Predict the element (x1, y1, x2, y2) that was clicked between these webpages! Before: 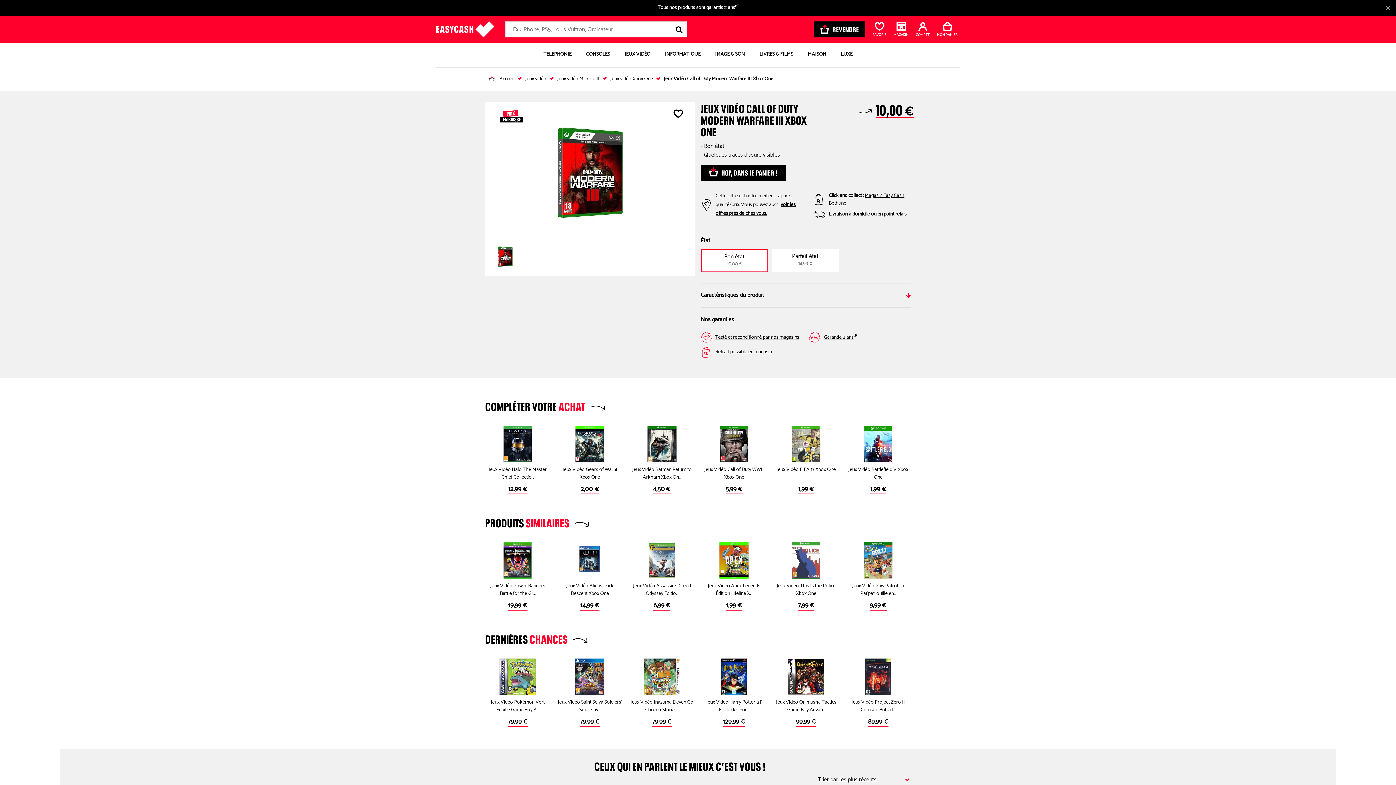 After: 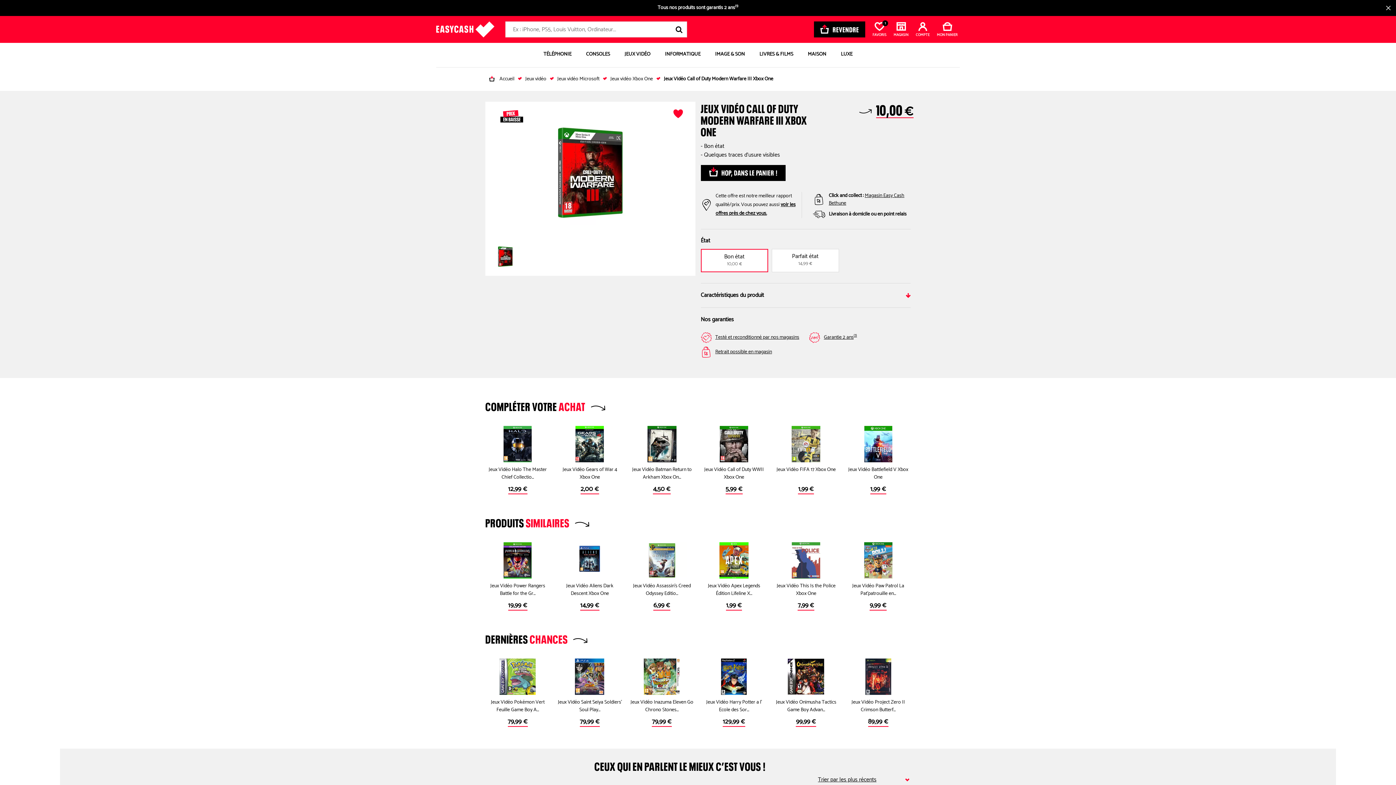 Action: bbox: (671, 109, 685, 120) label: Add product to favorites